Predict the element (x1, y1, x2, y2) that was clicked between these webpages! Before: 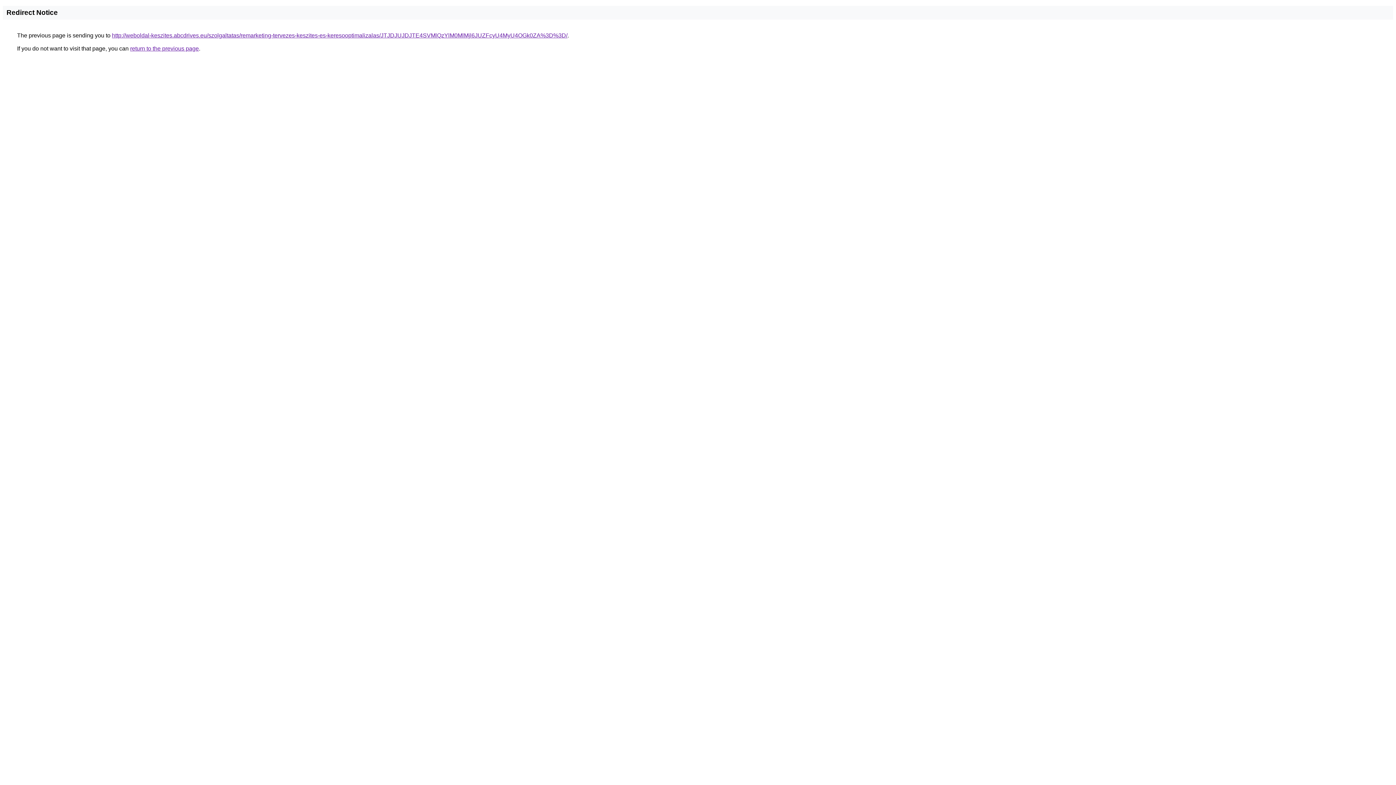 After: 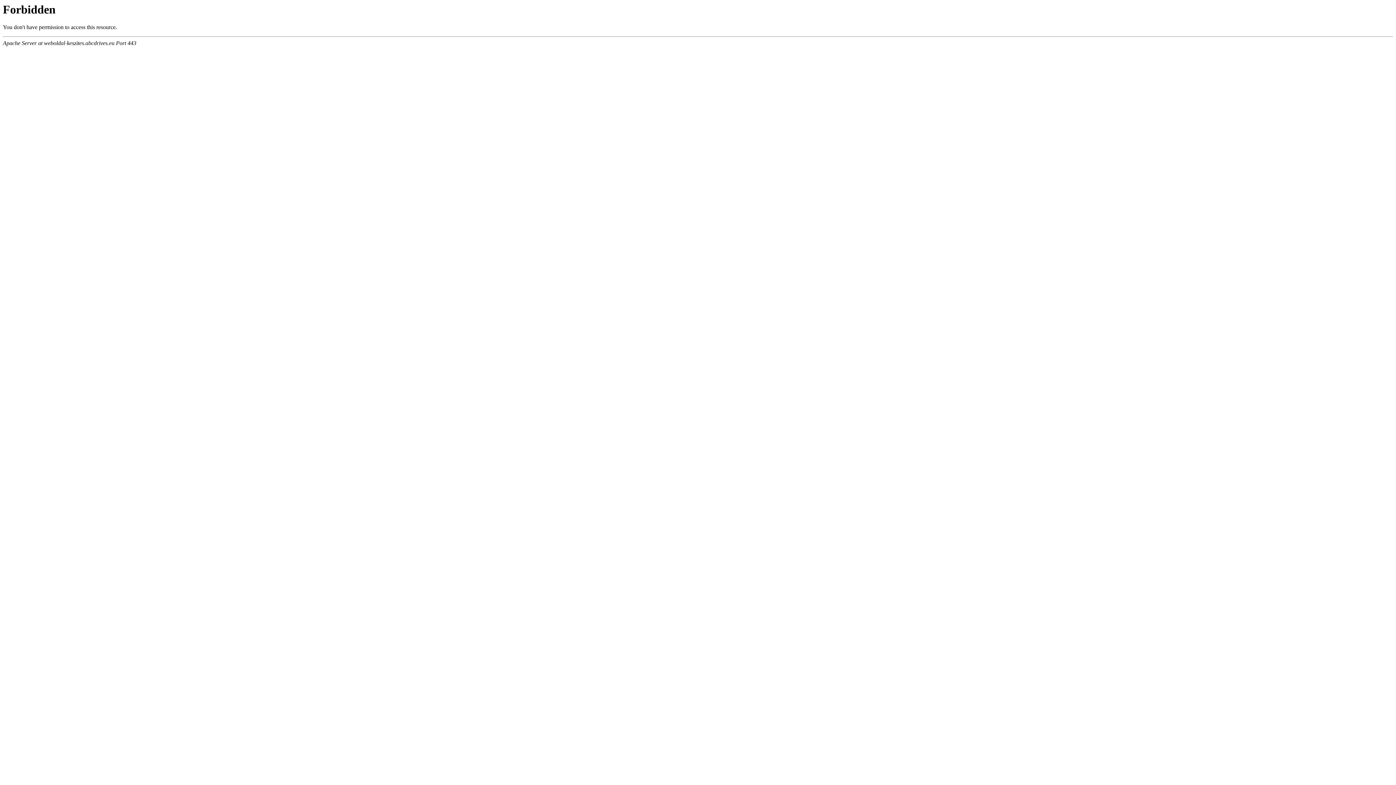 Action: bbox: (112, 32, 567, 38) label: http://weboldal-keszites.abcdrives.eu/szolgaltatas/remarketing-tervezes-keszites-es-keresooptimalizalas/JTJDJUJDJTE4SVMlQzYlM0MlMjl6JUZFcyU4MyU4OGk0ZA%3D%3D/